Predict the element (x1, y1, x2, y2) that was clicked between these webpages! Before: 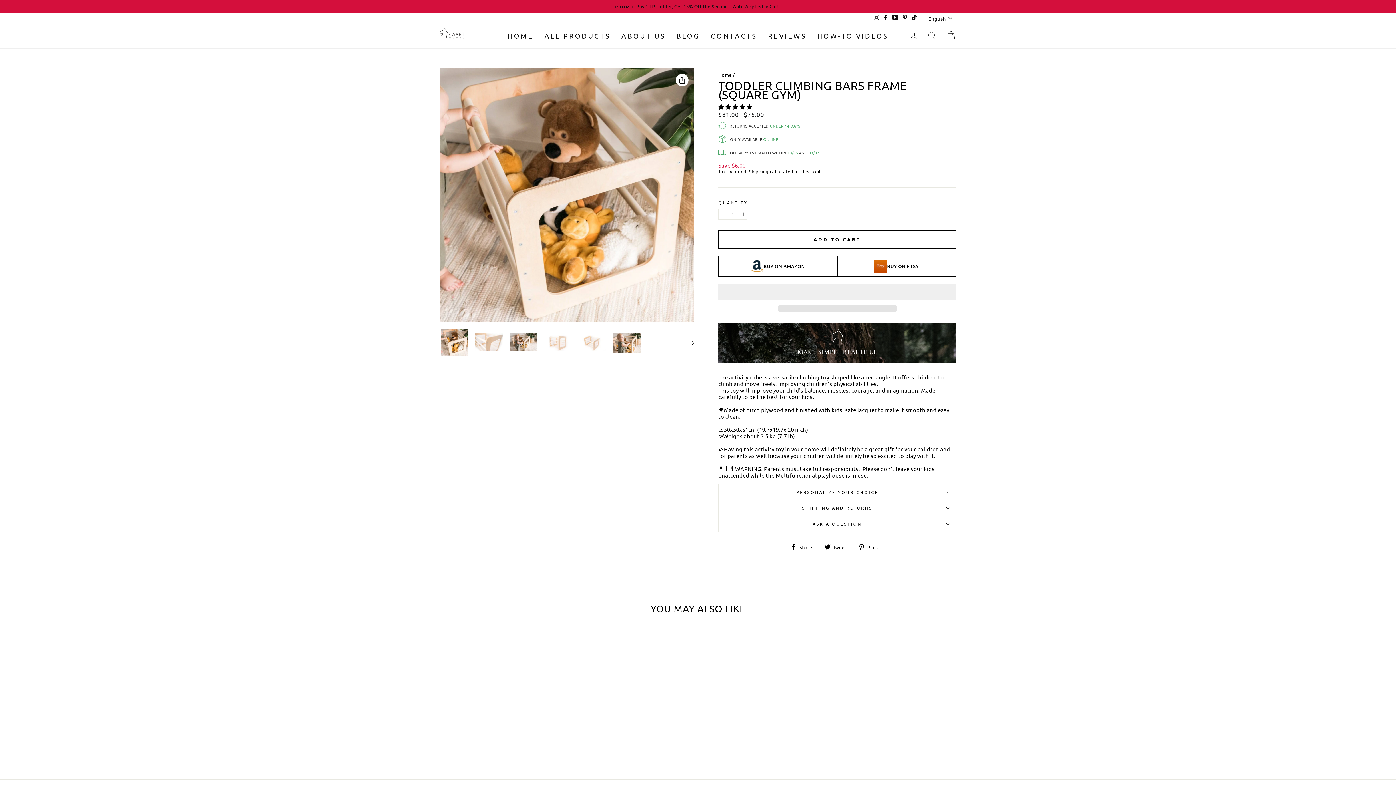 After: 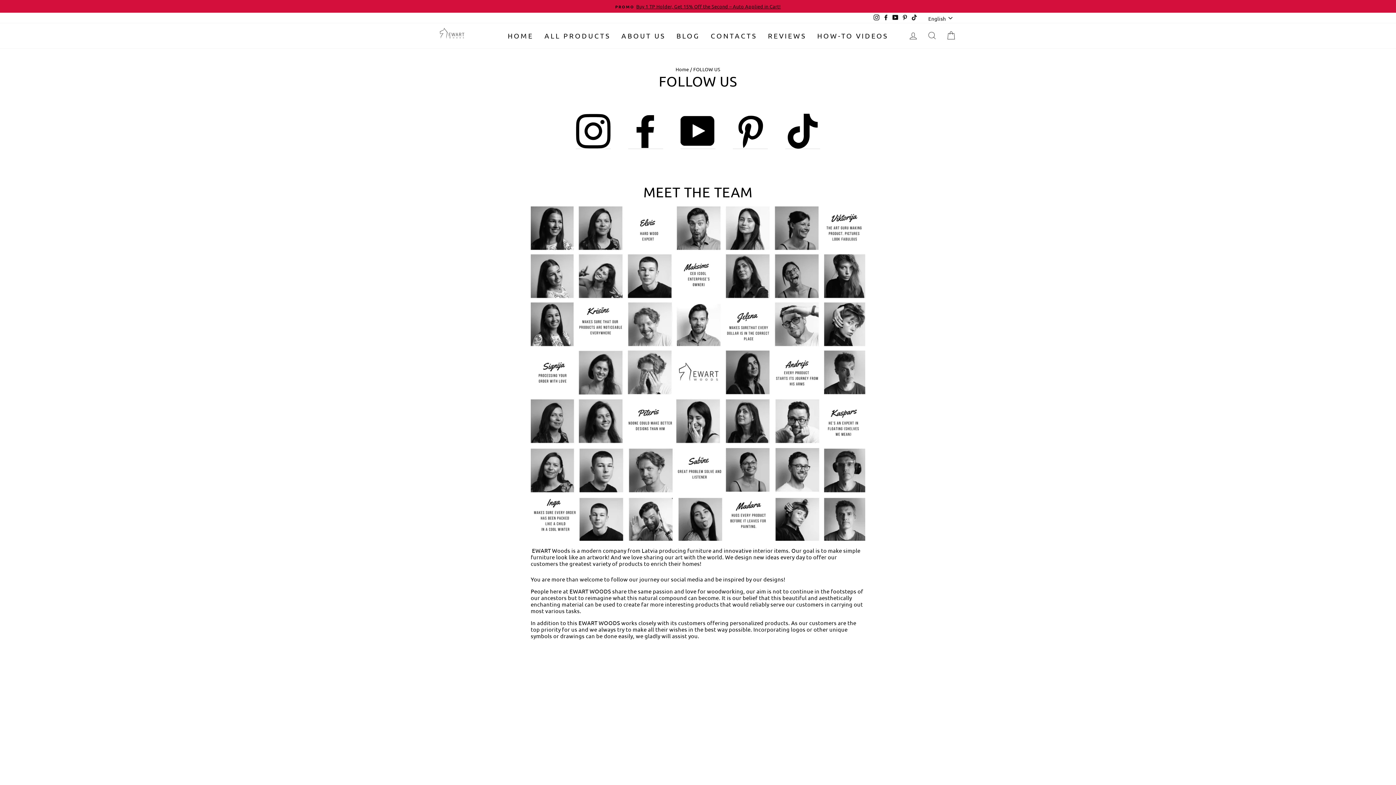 Action: label: ABOUT US bbox: (616, 29, 671, 42)